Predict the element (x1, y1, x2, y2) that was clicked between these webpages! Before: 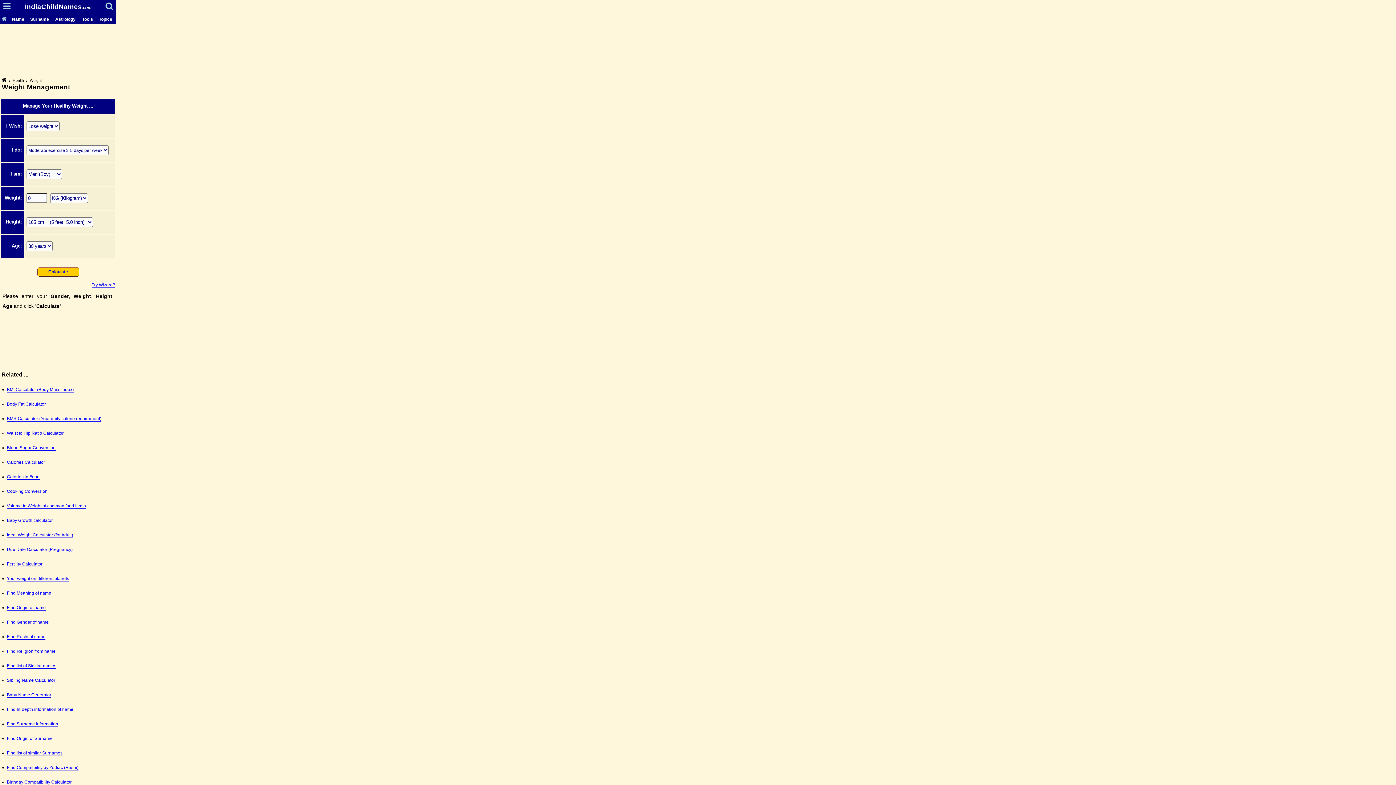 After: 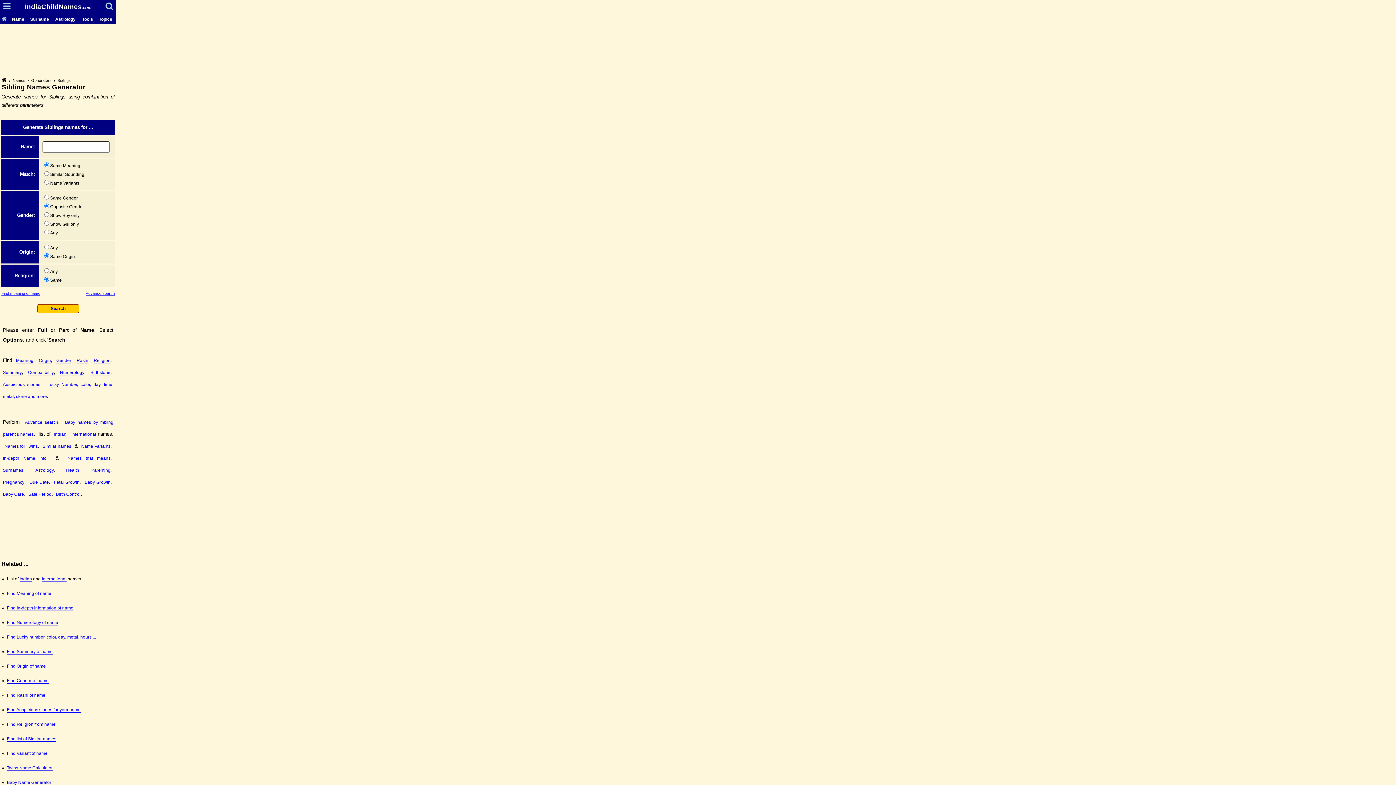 Action: label: Sibling Name Calculator bbox: (6, 678, 55, 683)